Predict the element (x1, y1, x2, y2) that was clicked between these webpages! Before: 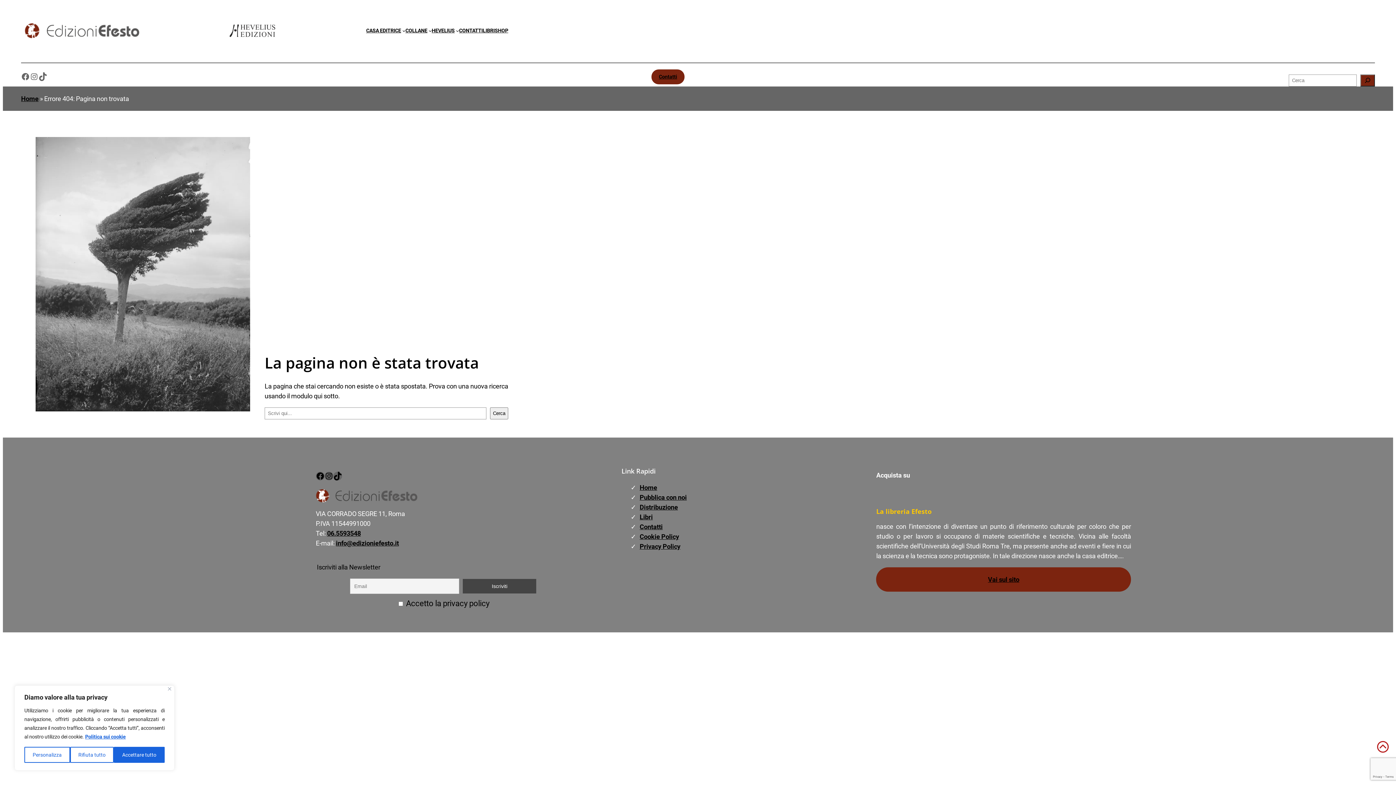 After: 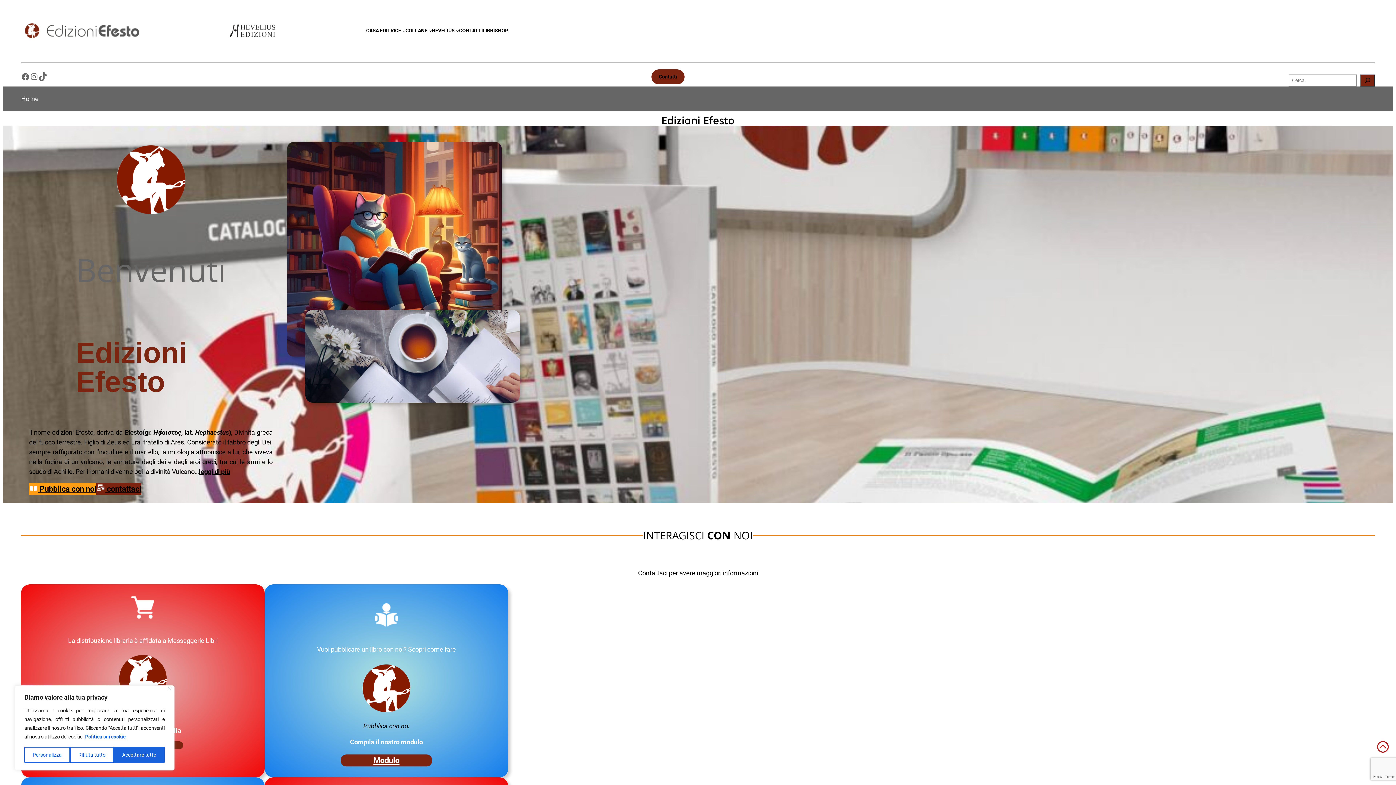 Action: bbox: (315, 489, 417, 502)